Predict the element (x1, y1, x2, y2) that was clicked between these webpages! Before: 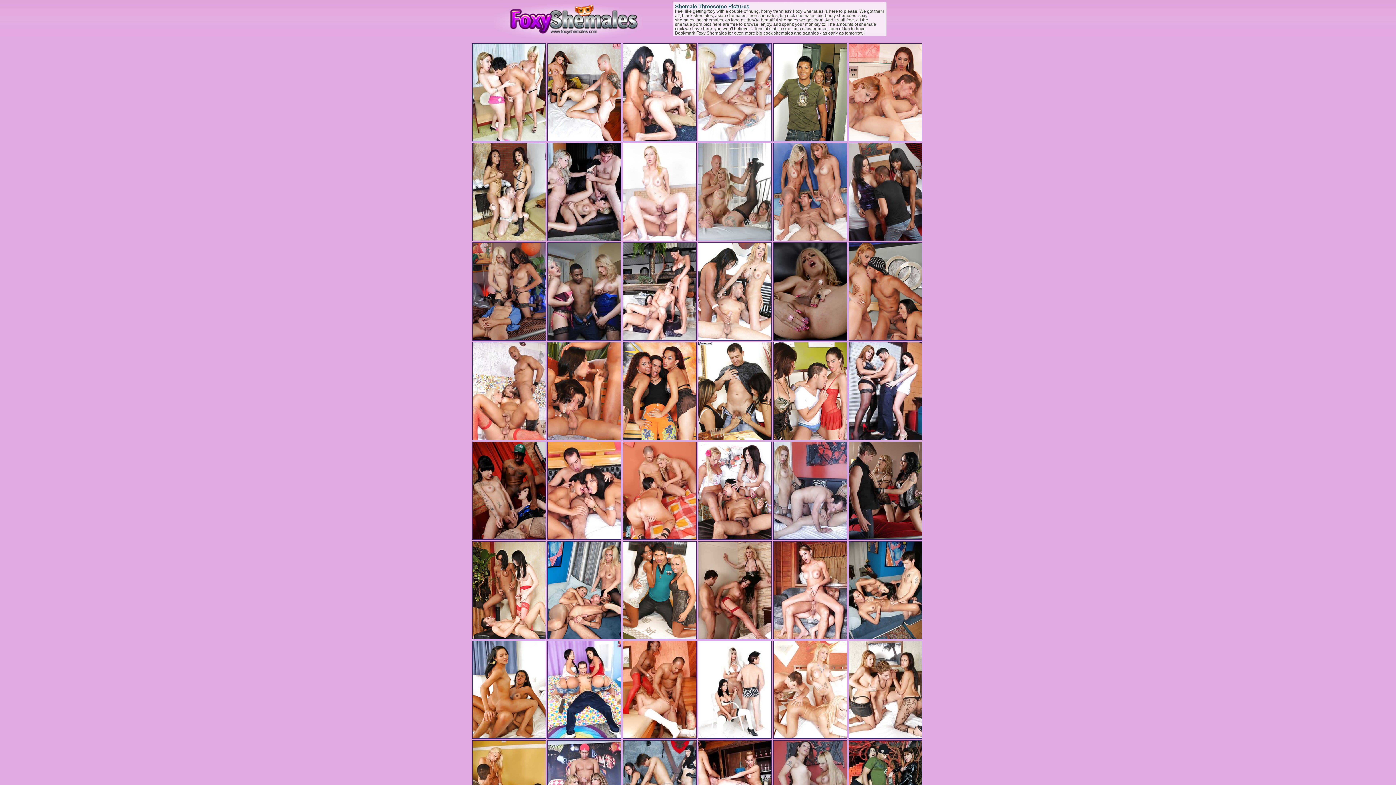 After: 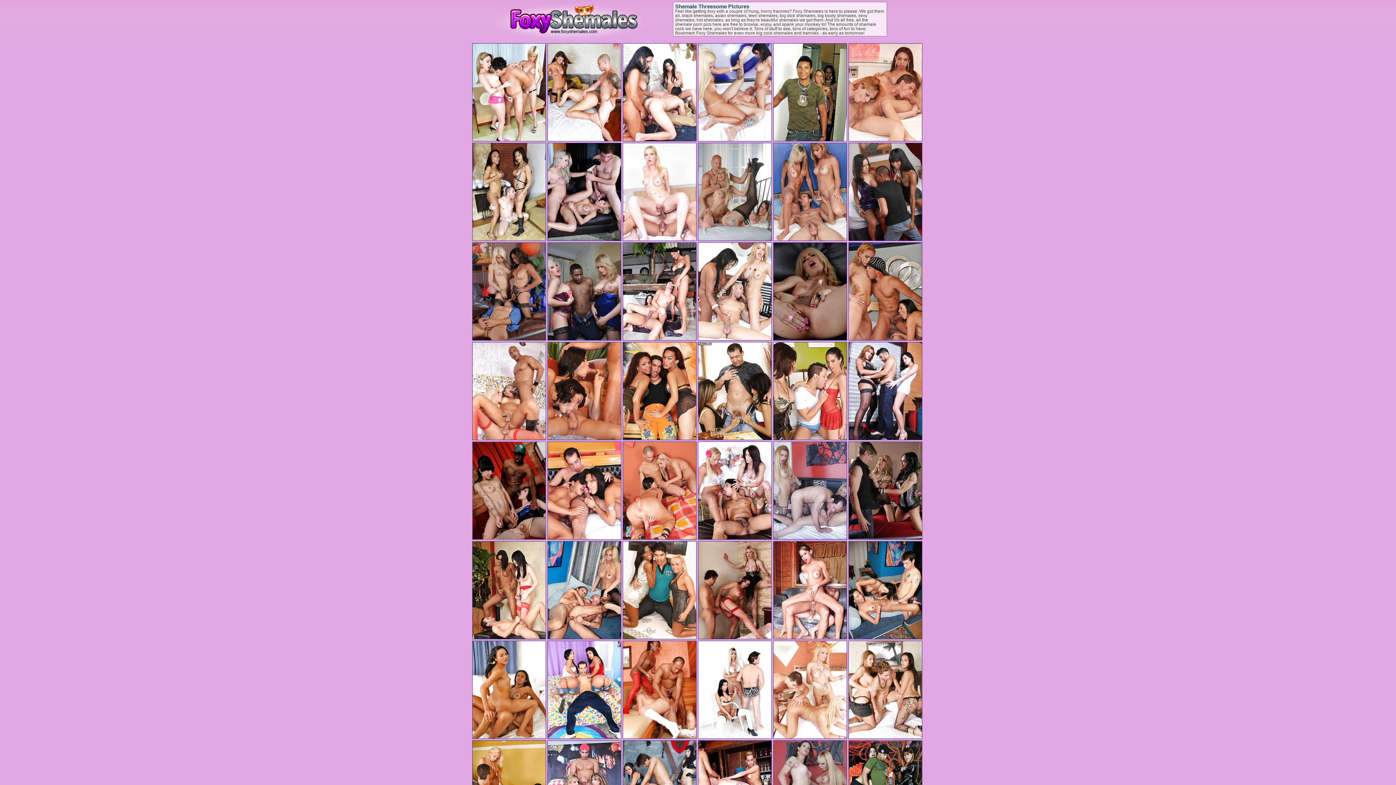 Action: bbox: (472, 536, 546, 541)